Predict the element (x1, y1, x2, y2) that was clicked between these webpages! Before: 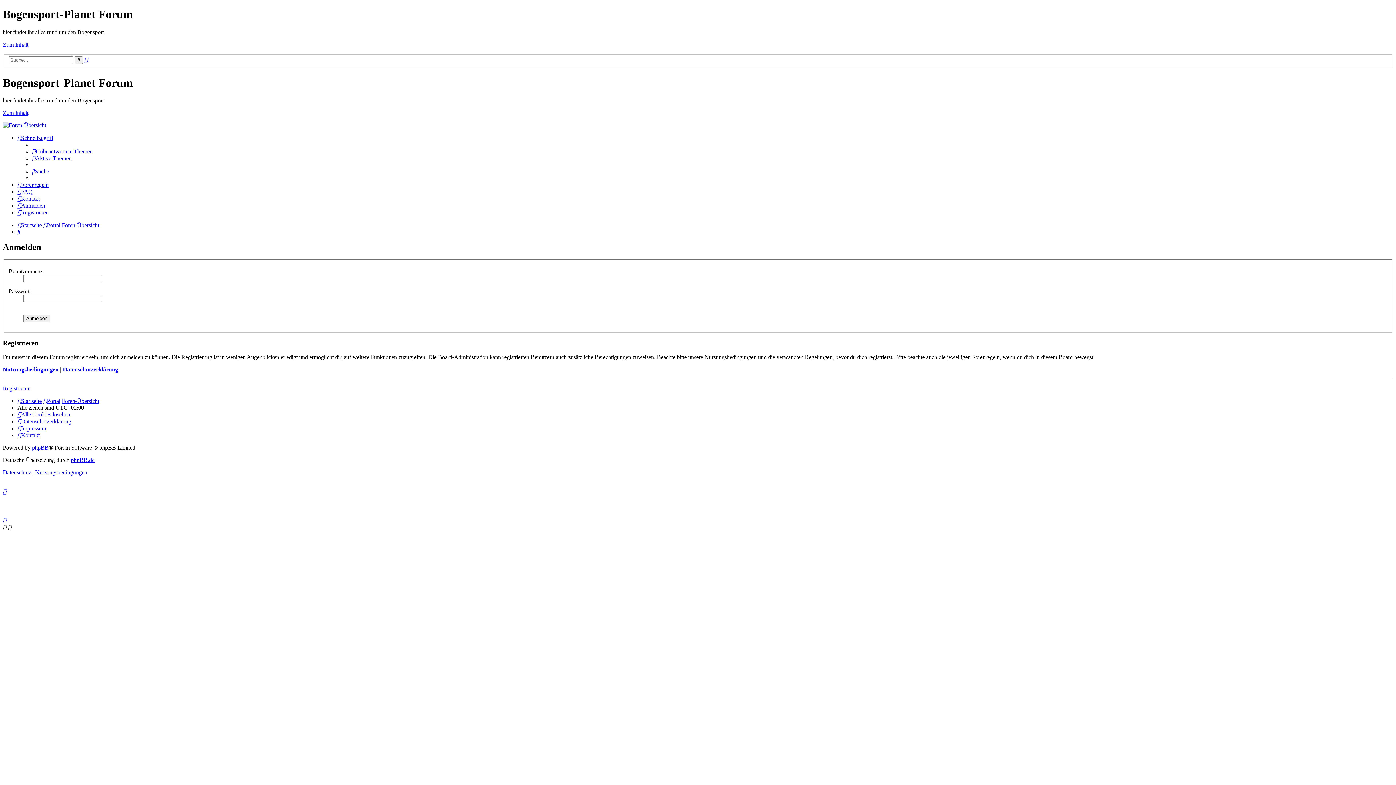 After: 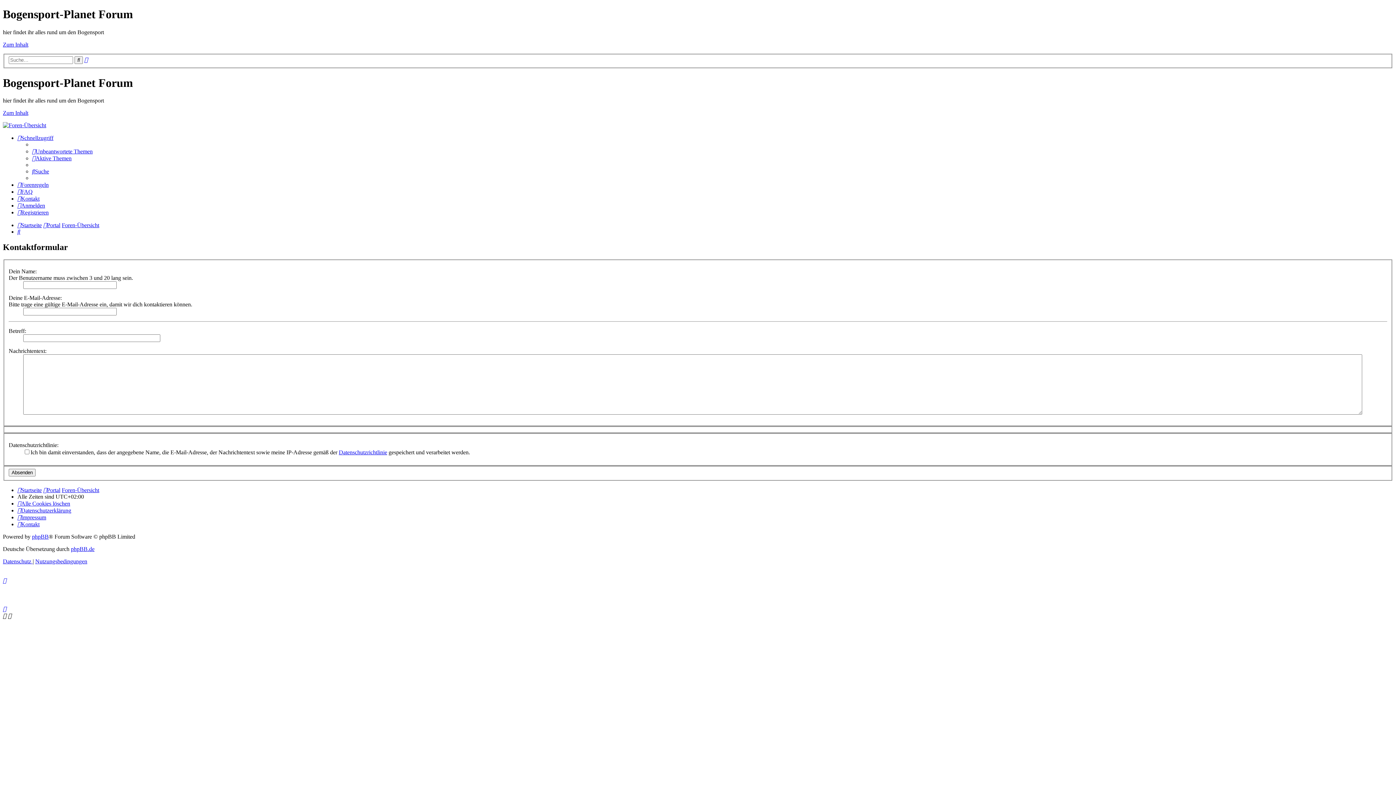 Action: label: Kontakt bbox: (17, 432, 39, 438)